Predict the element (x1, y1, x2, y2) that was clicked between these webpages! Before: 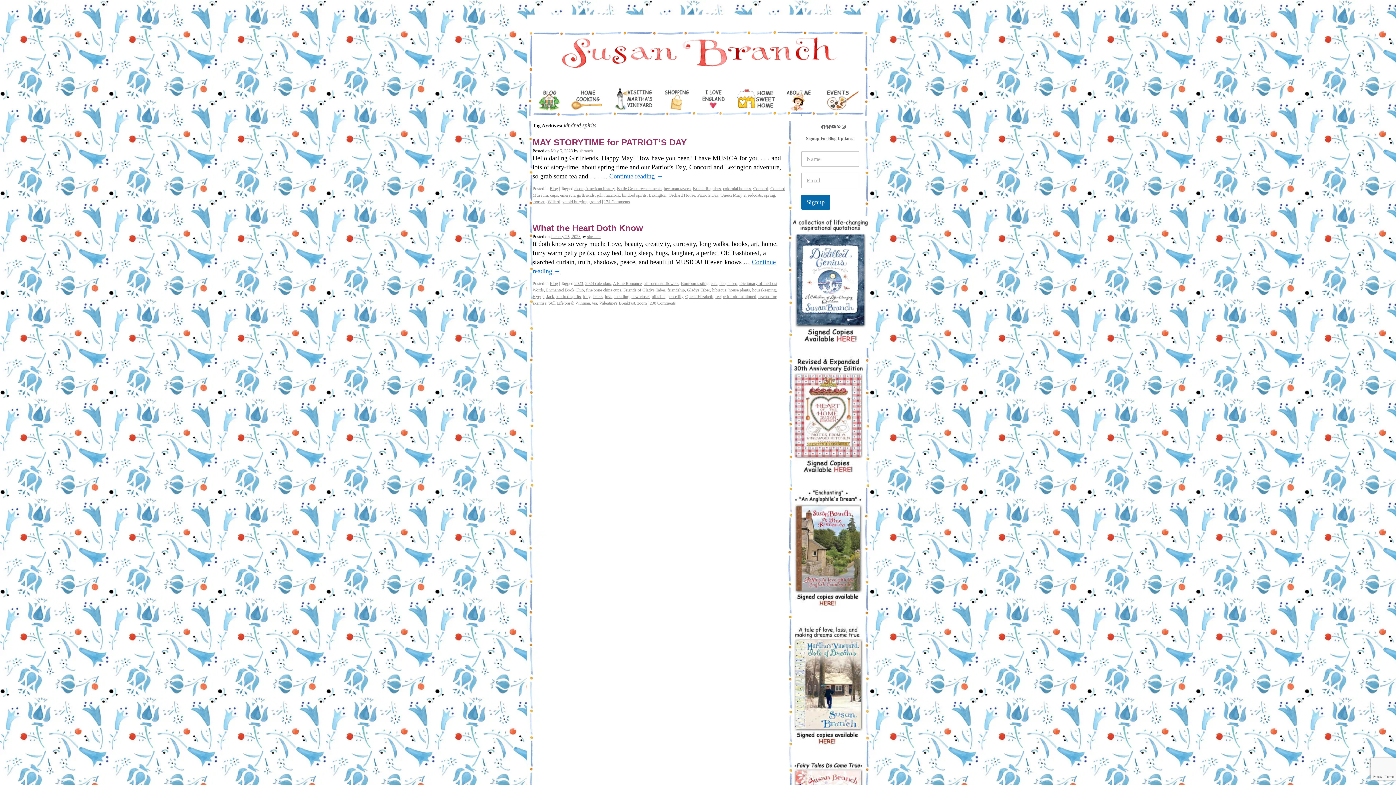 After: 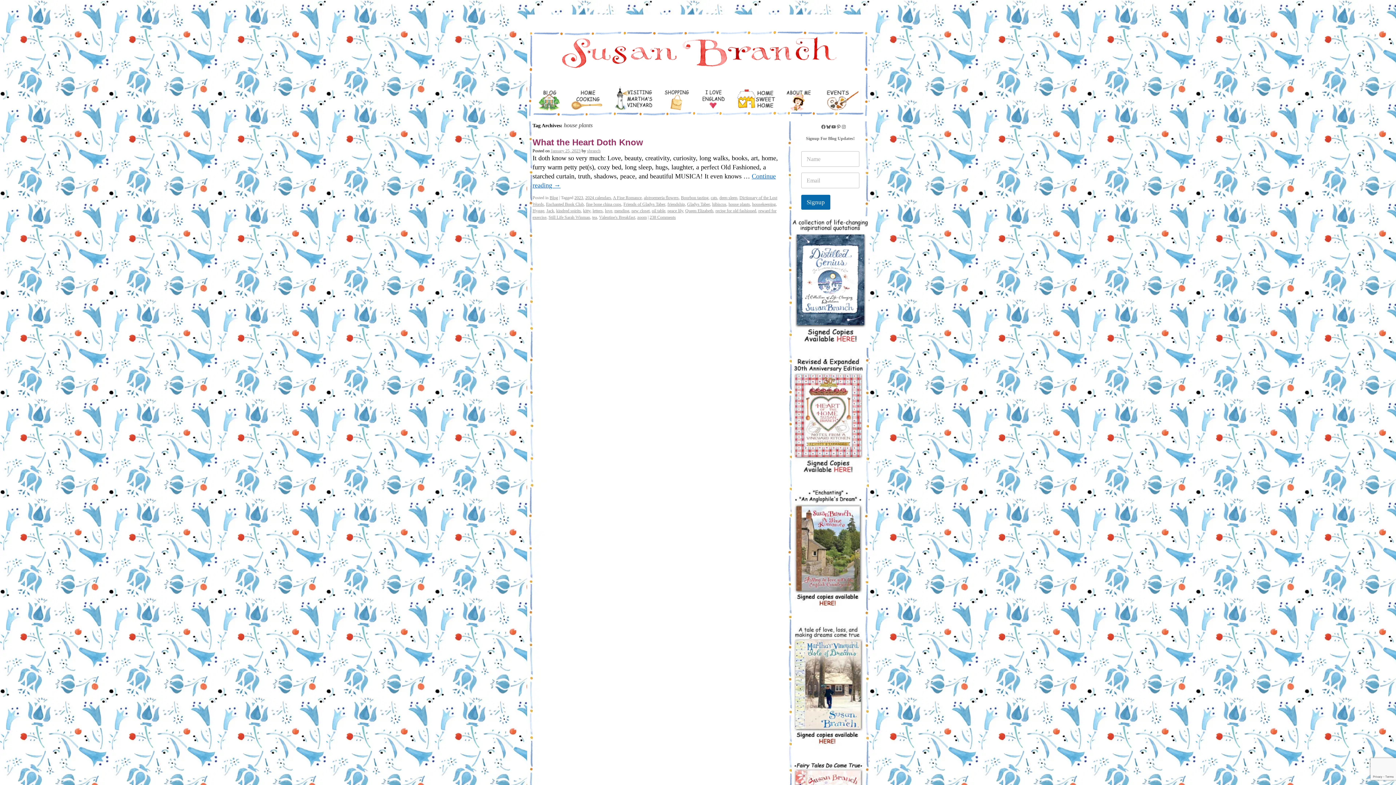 Action: bbox: (728, 287, 750, 292) label: house plants